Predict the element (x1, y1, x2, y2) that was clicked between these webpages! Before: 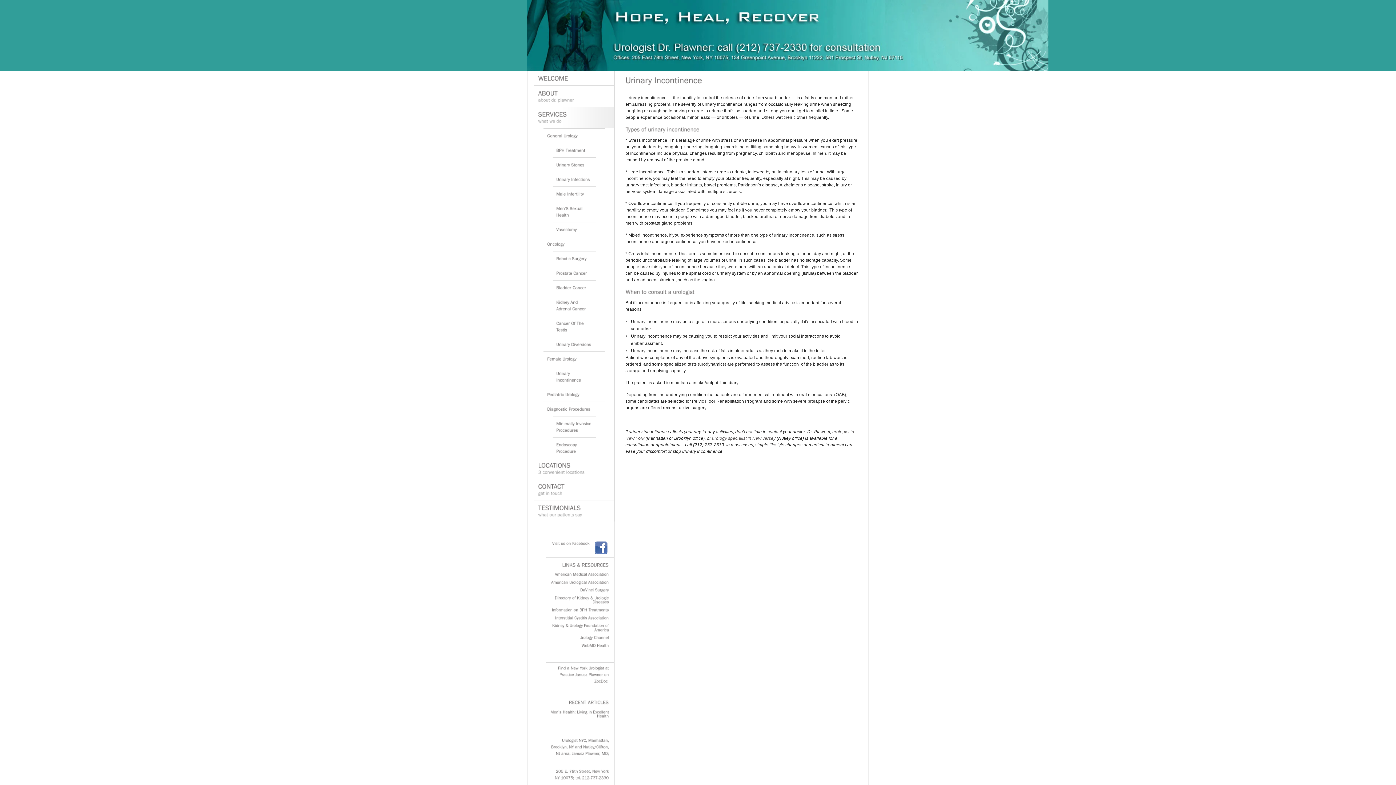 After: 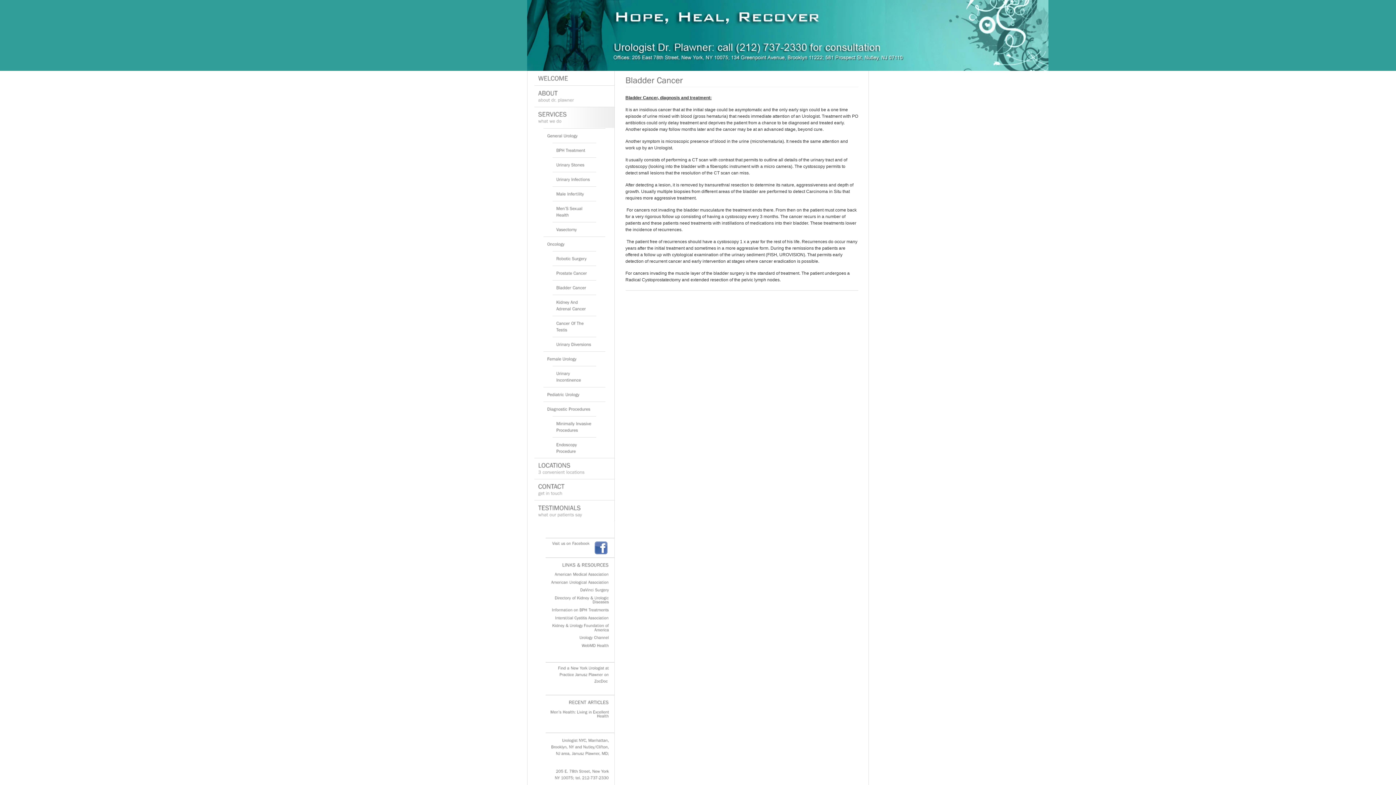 Action: label: BladderCancer bbox: (552, 280, 596, 294)